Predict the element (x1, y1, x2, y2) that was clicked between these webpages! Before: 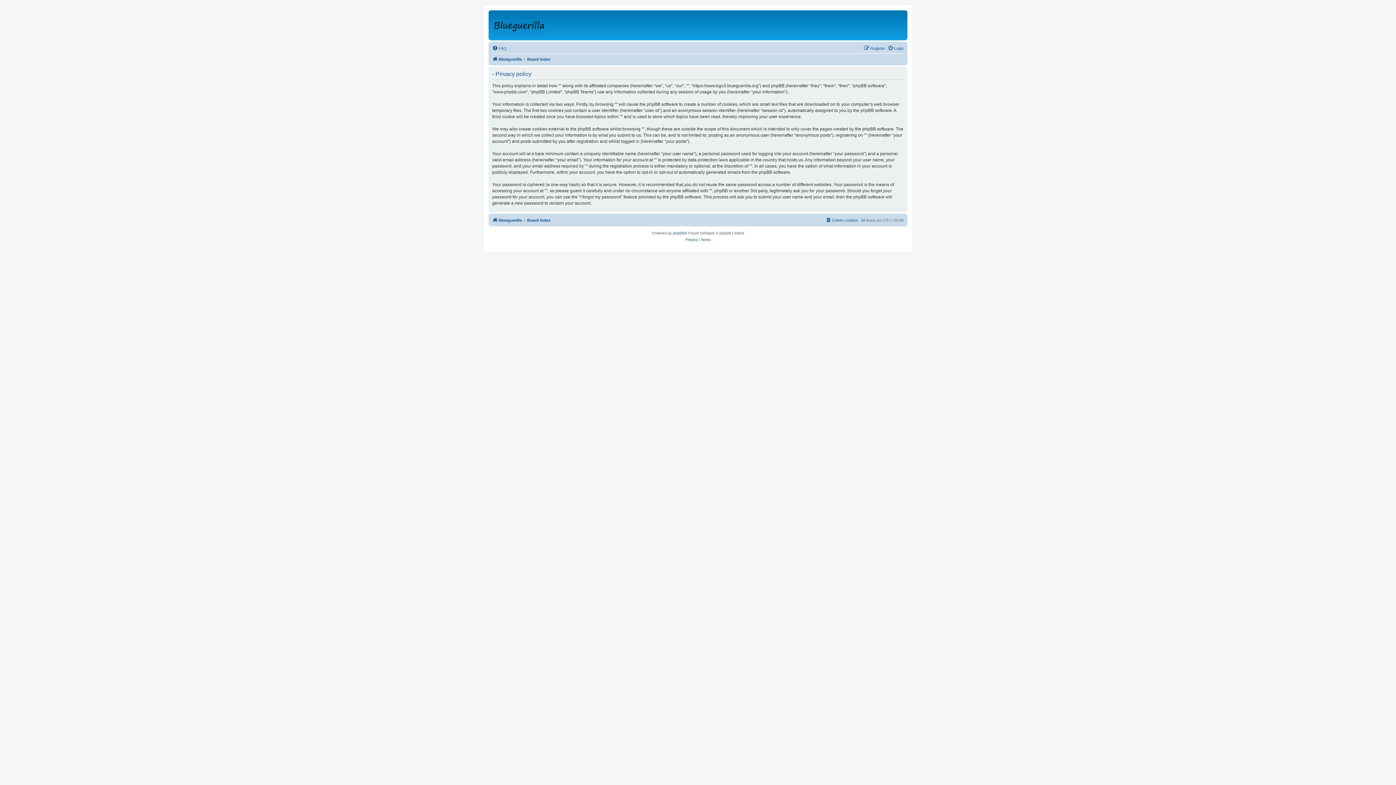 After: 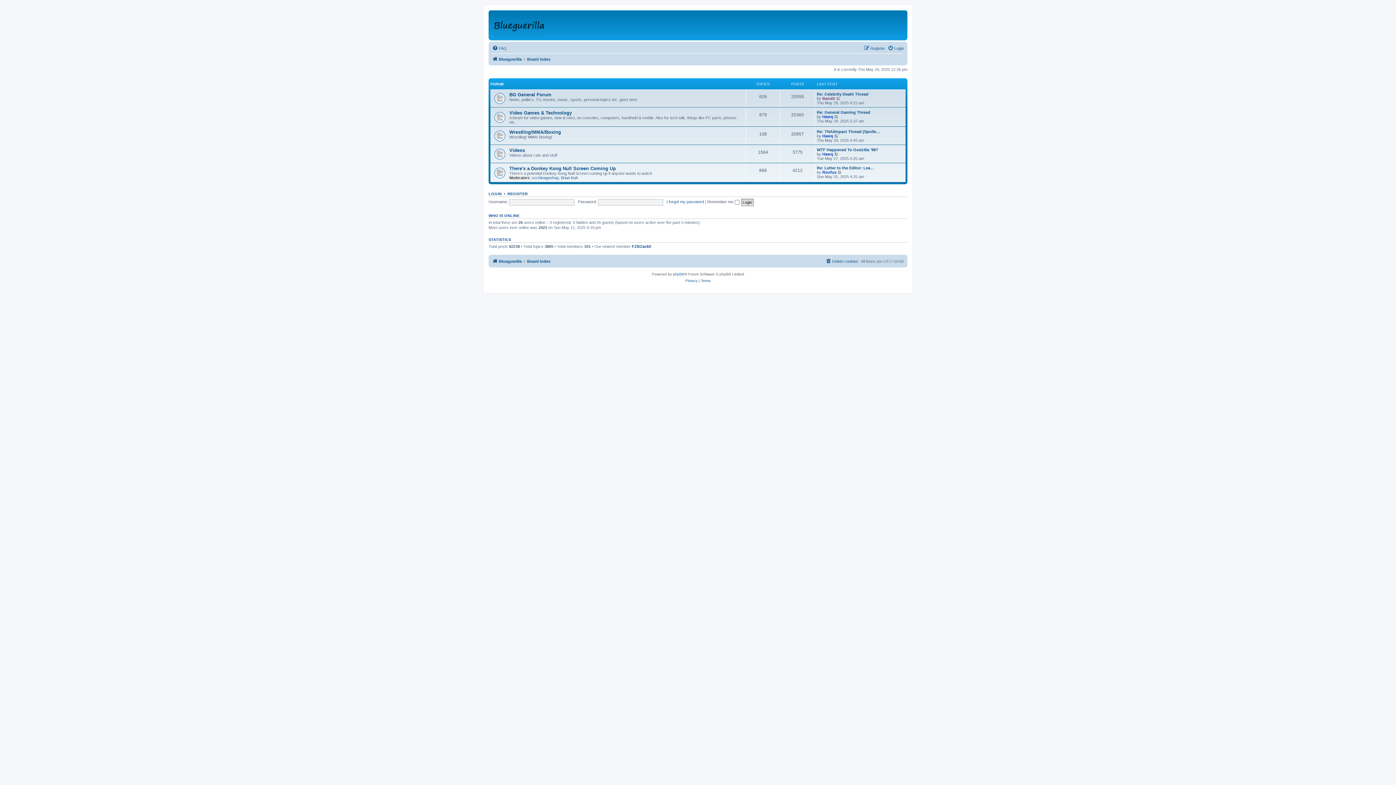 Action: label: Blueguerilla bbox: (492, 216, 521, 224)